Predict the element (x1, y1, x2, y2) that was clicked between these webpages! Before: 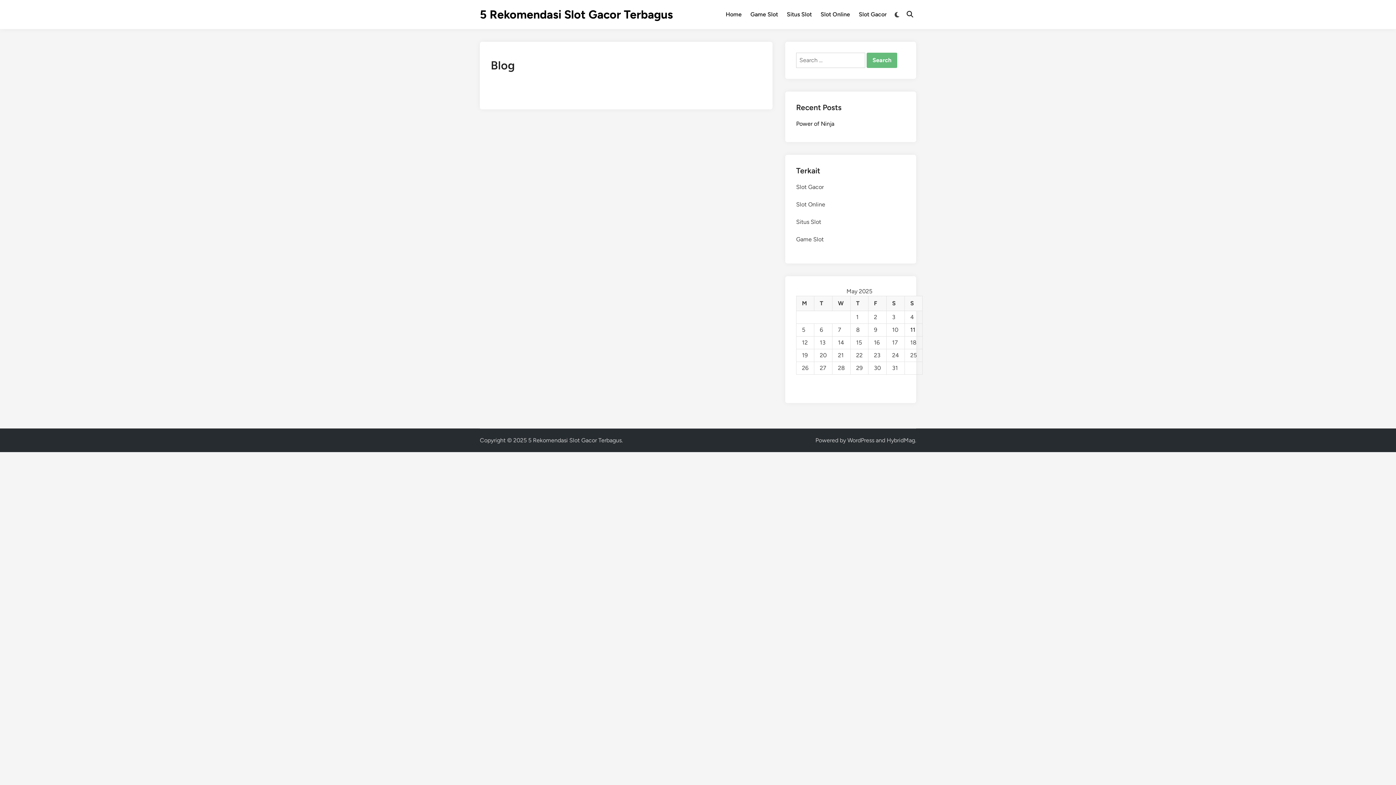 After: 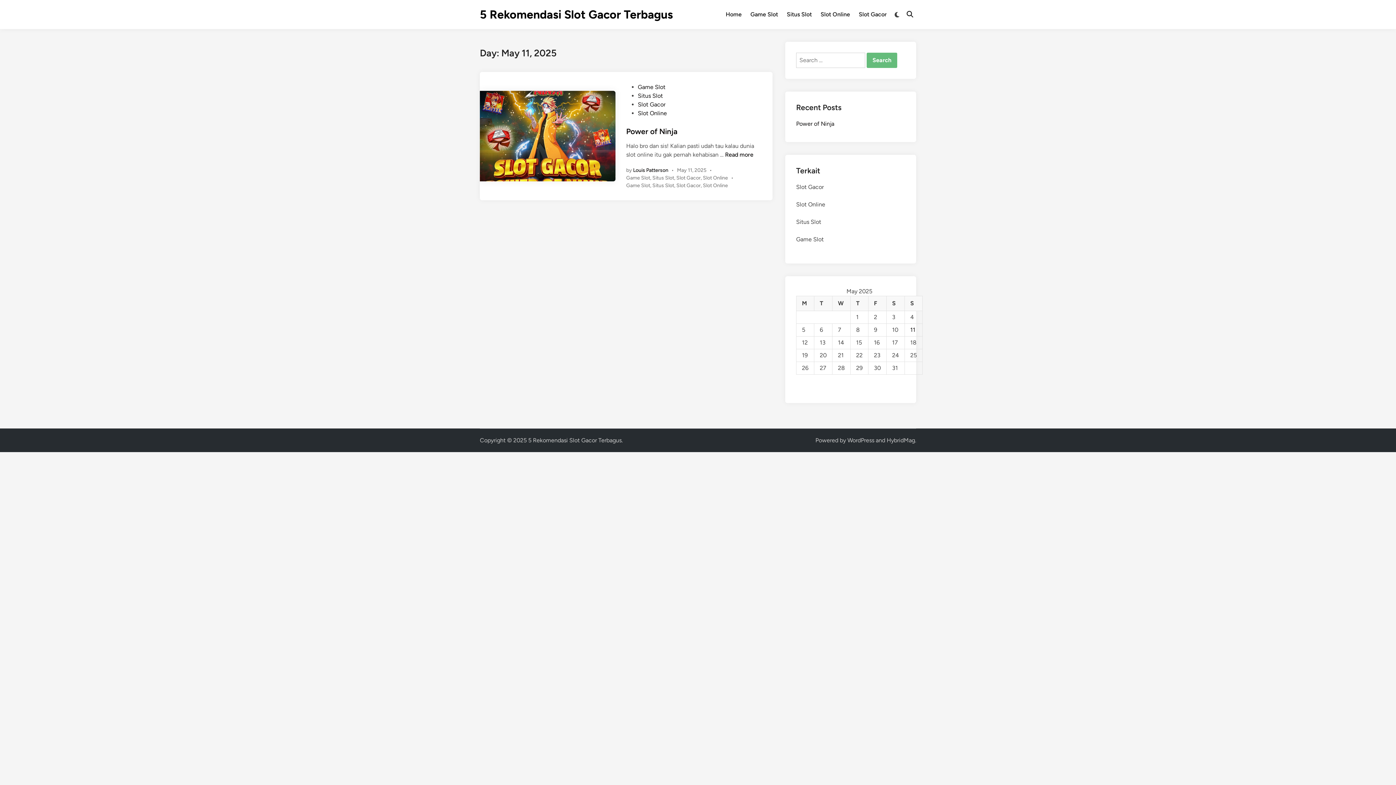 Action: label: Posts published on May 11, 2025 bbox: (910, 326, 915, 333)